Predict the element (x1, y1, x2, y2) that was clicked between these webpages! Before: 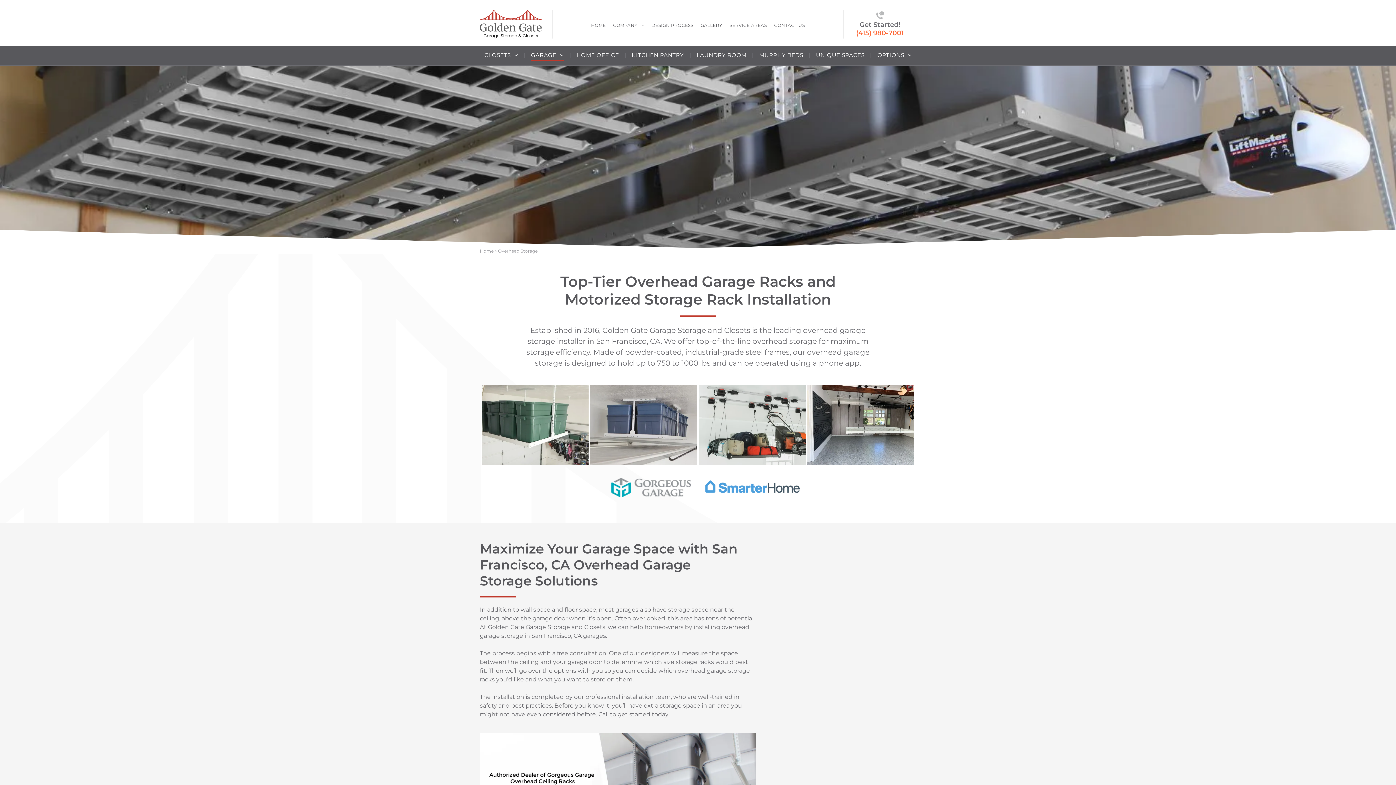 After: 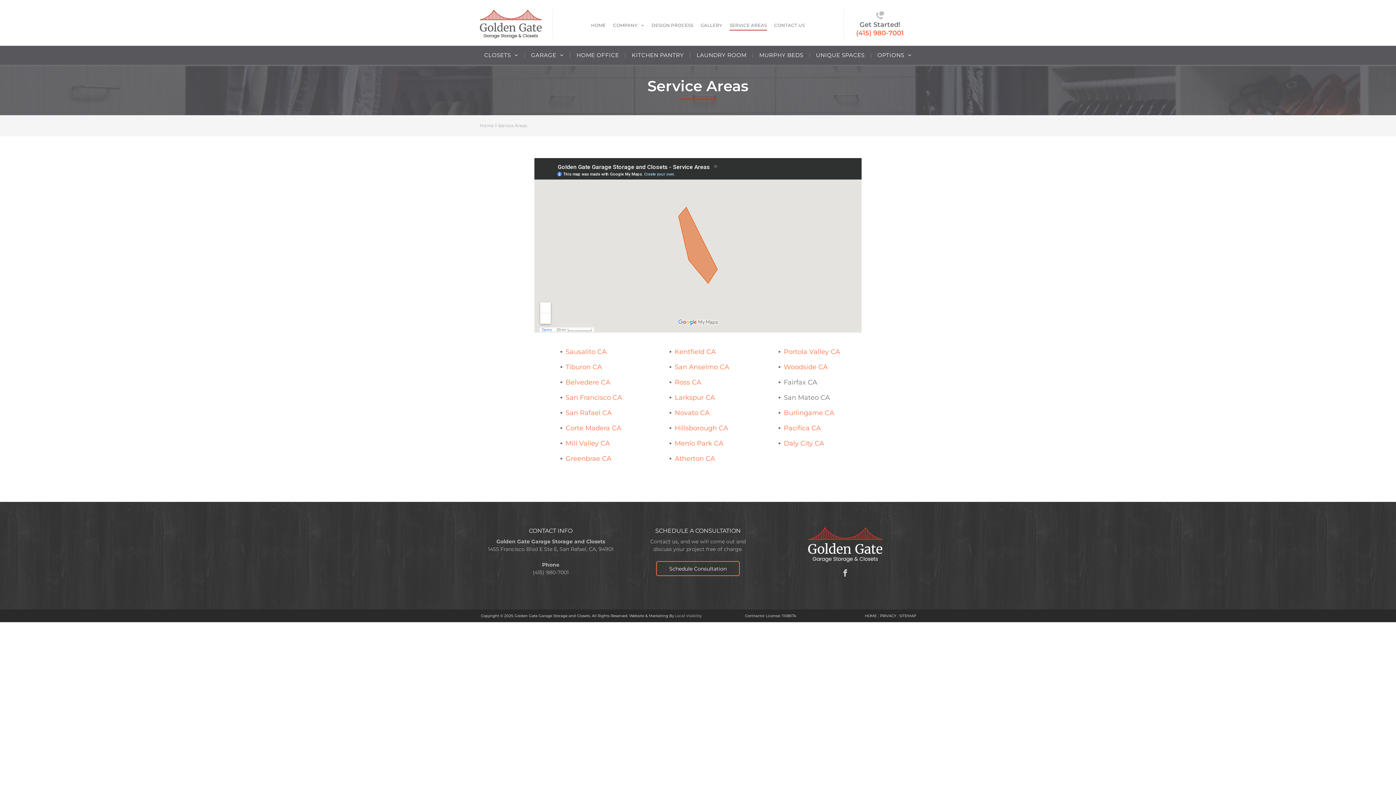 Action: label: SERVICE AREAS bbox: (726, 20, 770, 30)